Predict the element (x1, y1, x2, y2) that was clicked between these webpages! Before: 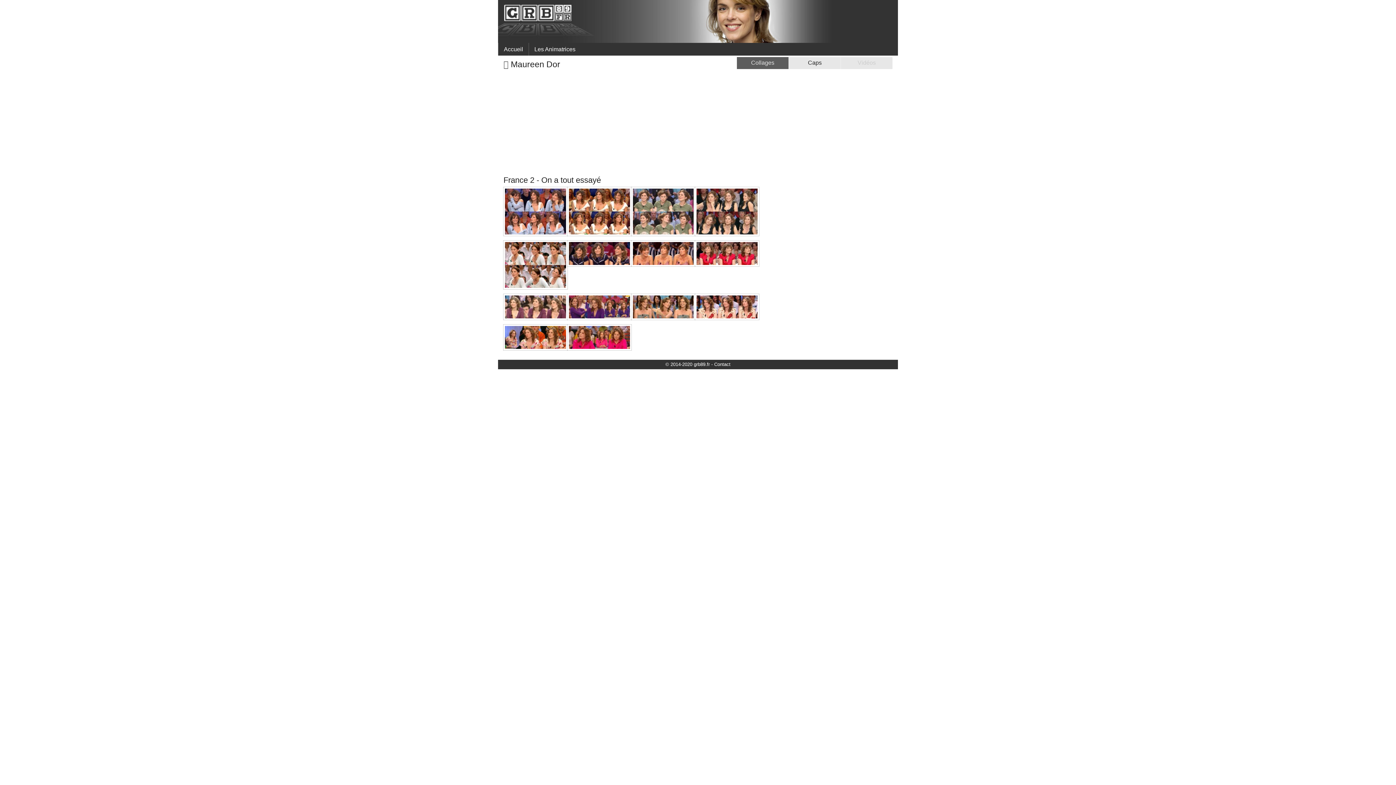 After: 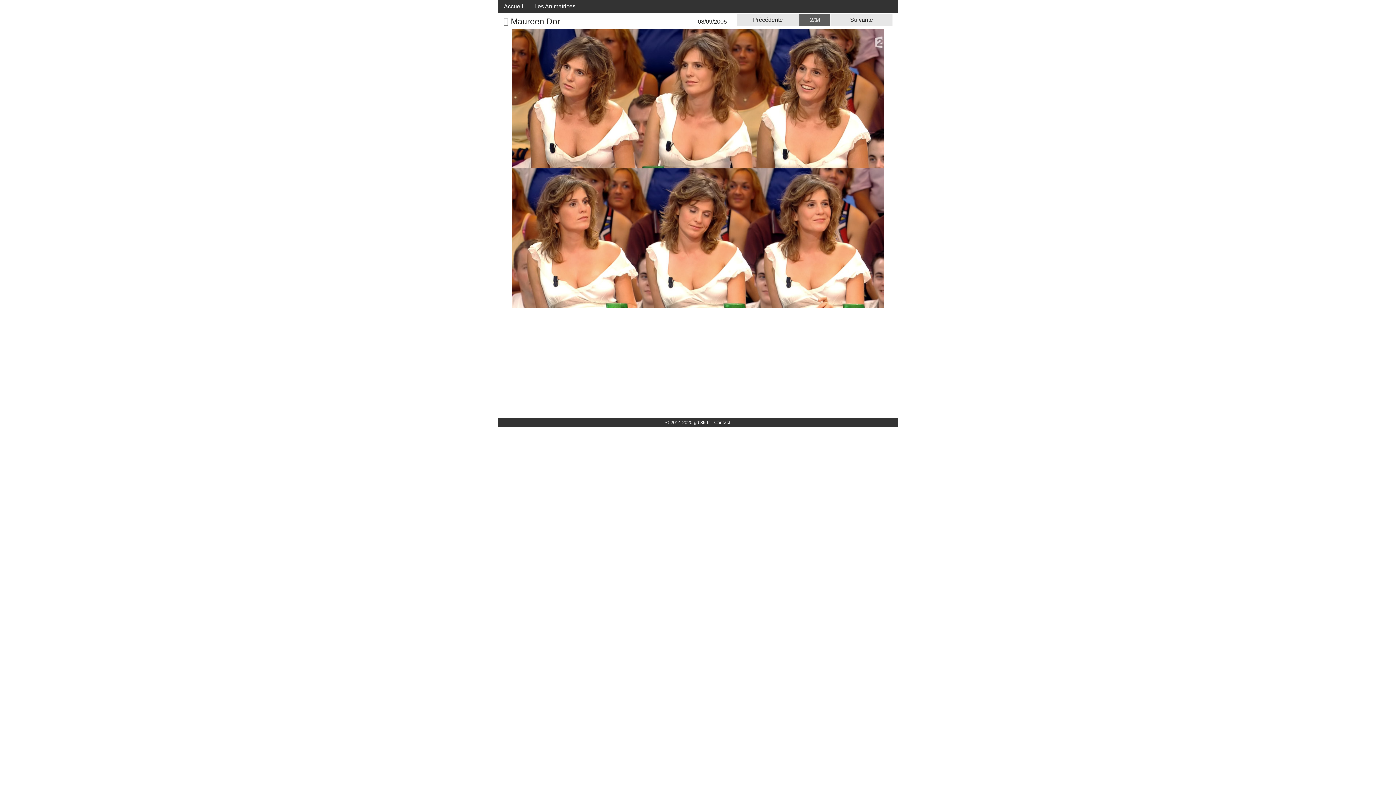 Action: bbox: (567, 187, 631, 235)